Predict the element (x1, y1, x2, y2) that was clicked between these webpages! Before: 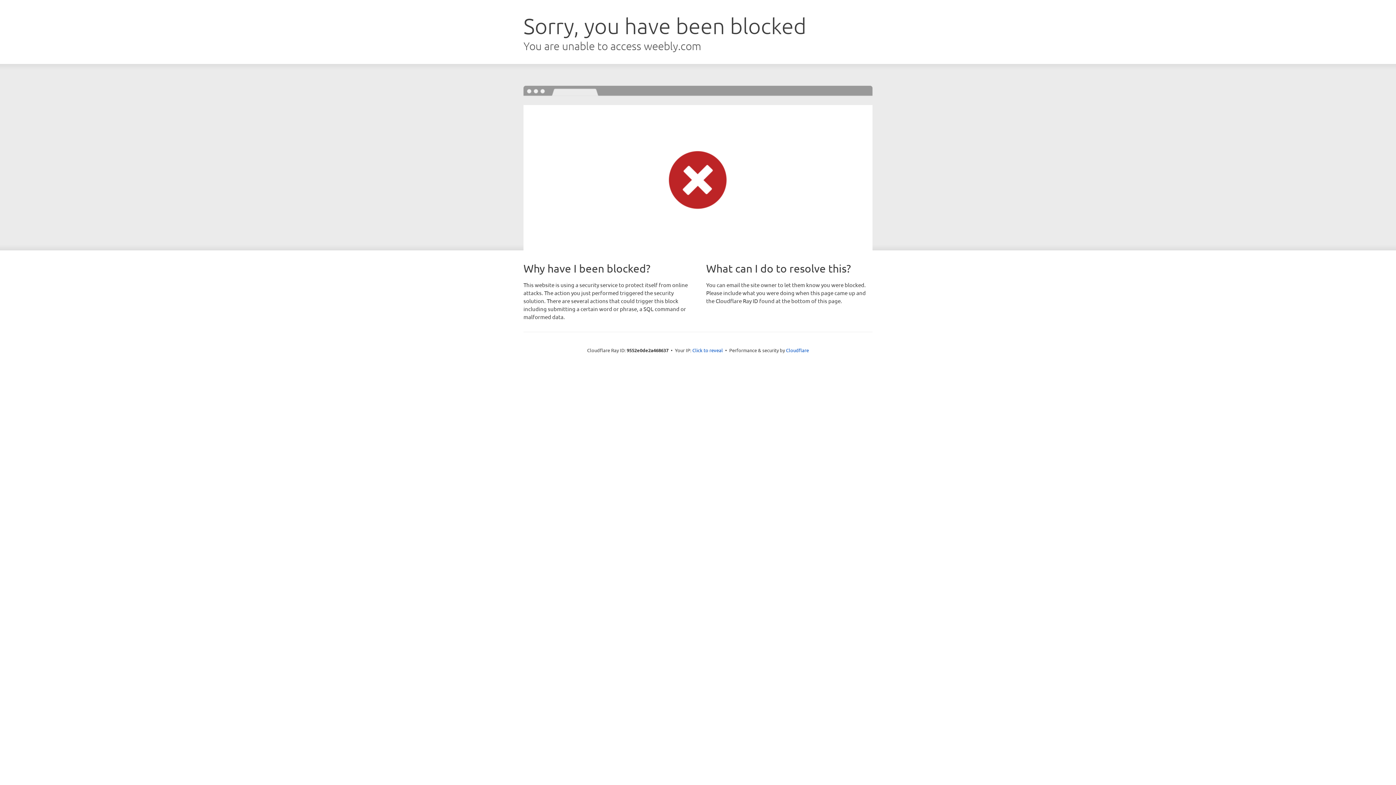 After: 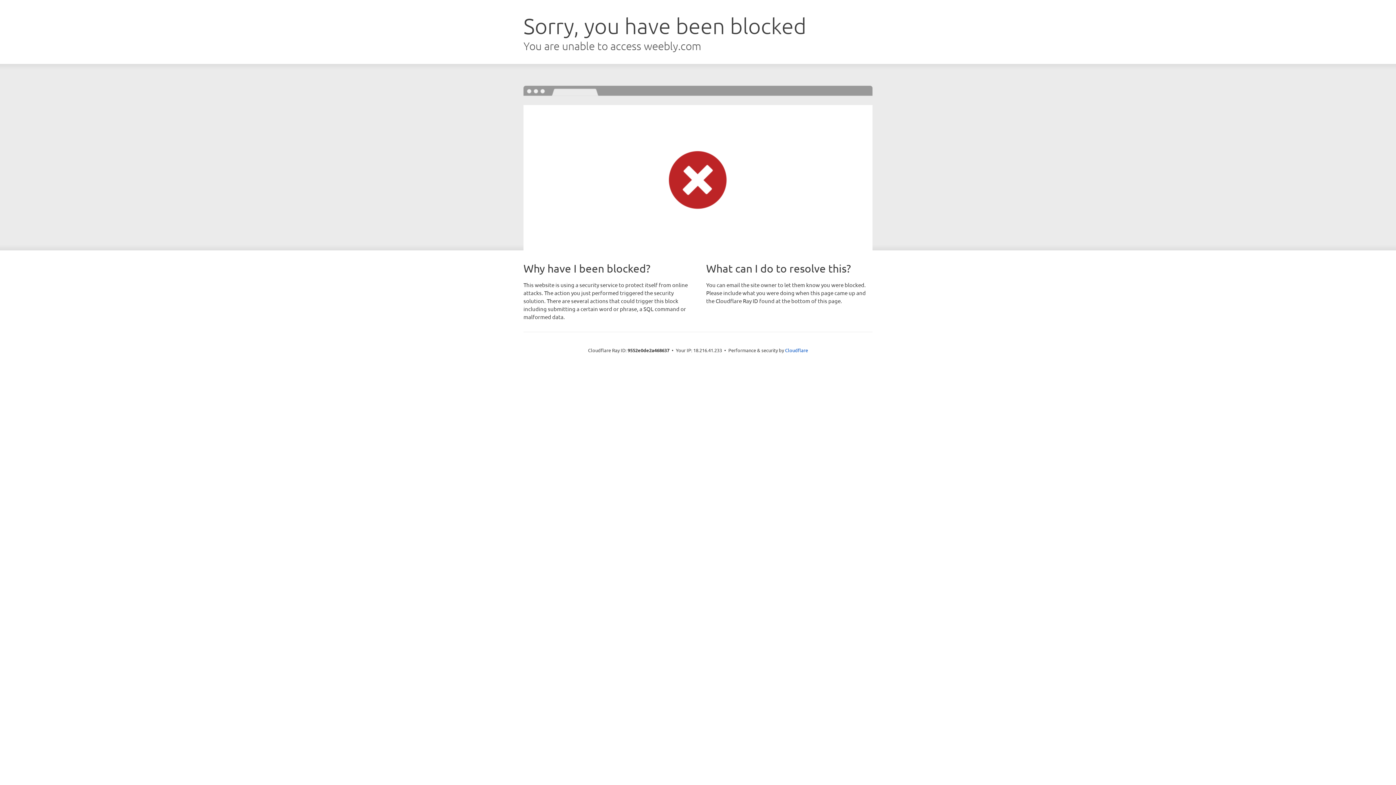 Action: label: Click to reveal bbox: (692, 346, 723, 353)